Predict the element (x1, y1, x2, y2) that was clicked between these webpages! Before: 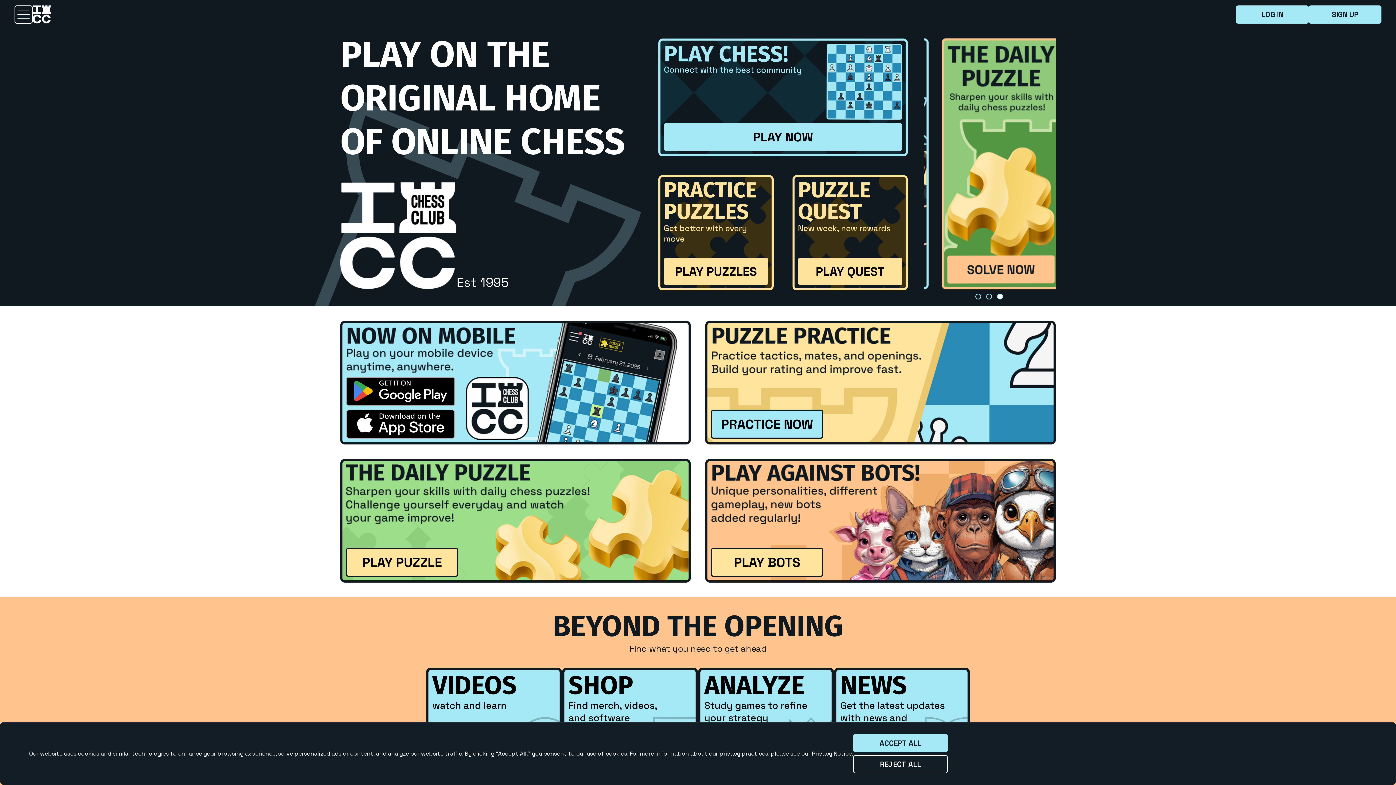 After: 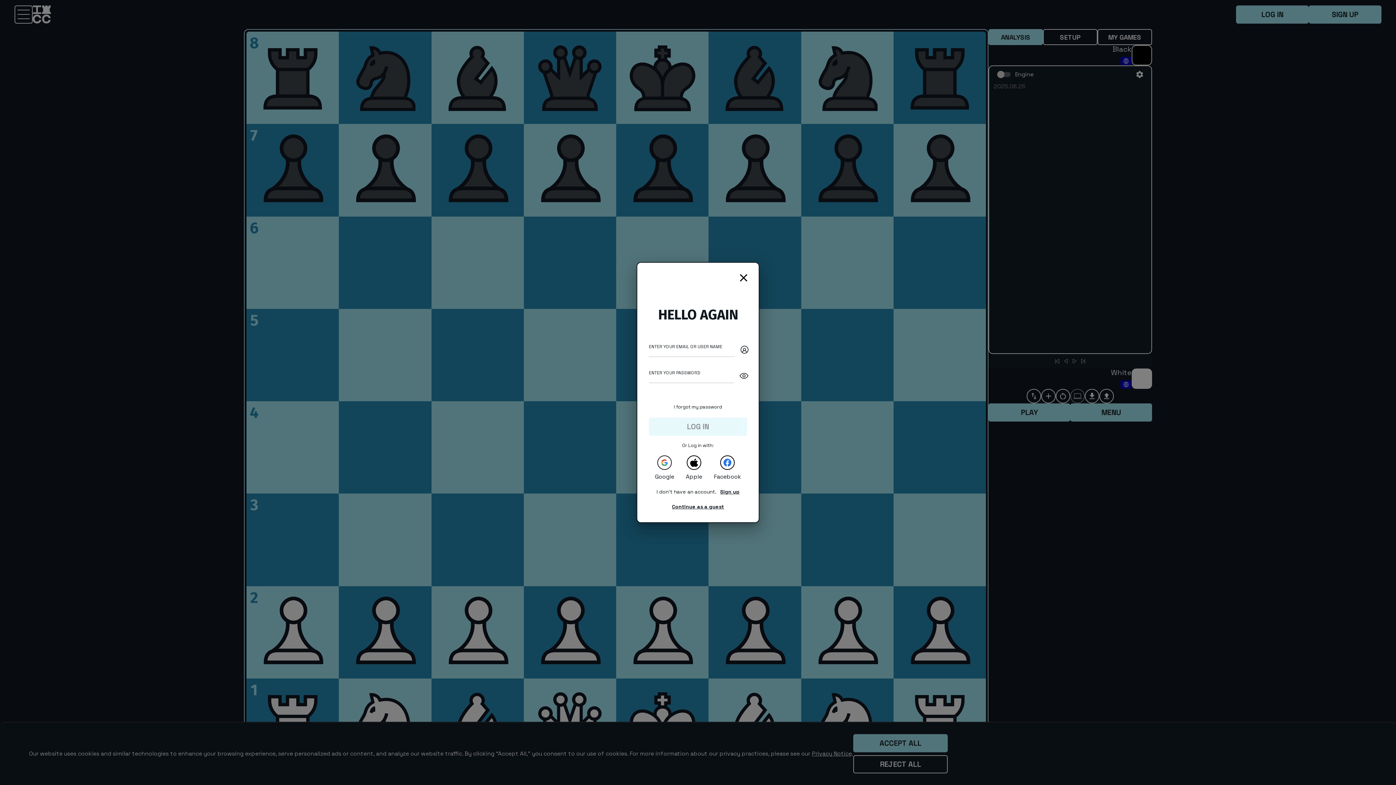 Action: bbox: (698, 407, 834, 543)